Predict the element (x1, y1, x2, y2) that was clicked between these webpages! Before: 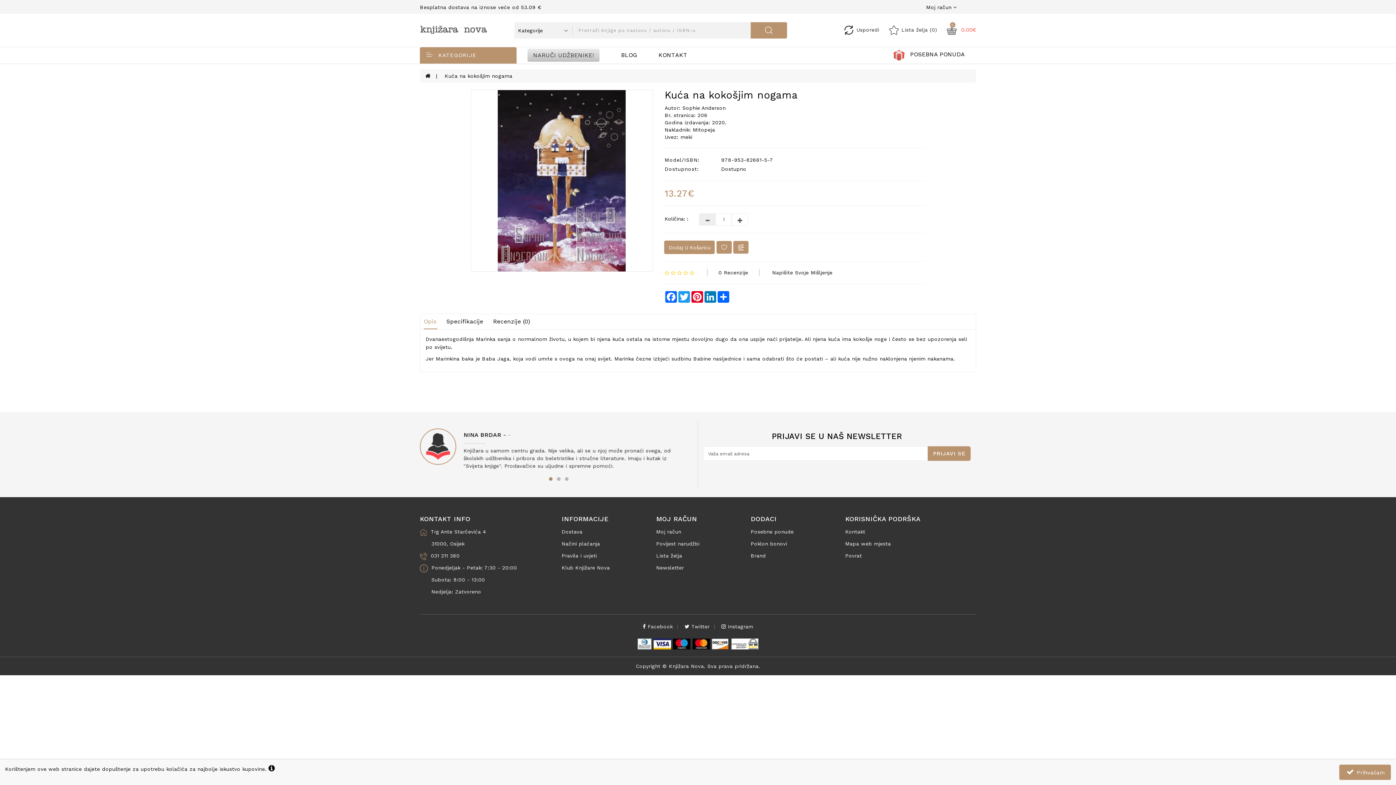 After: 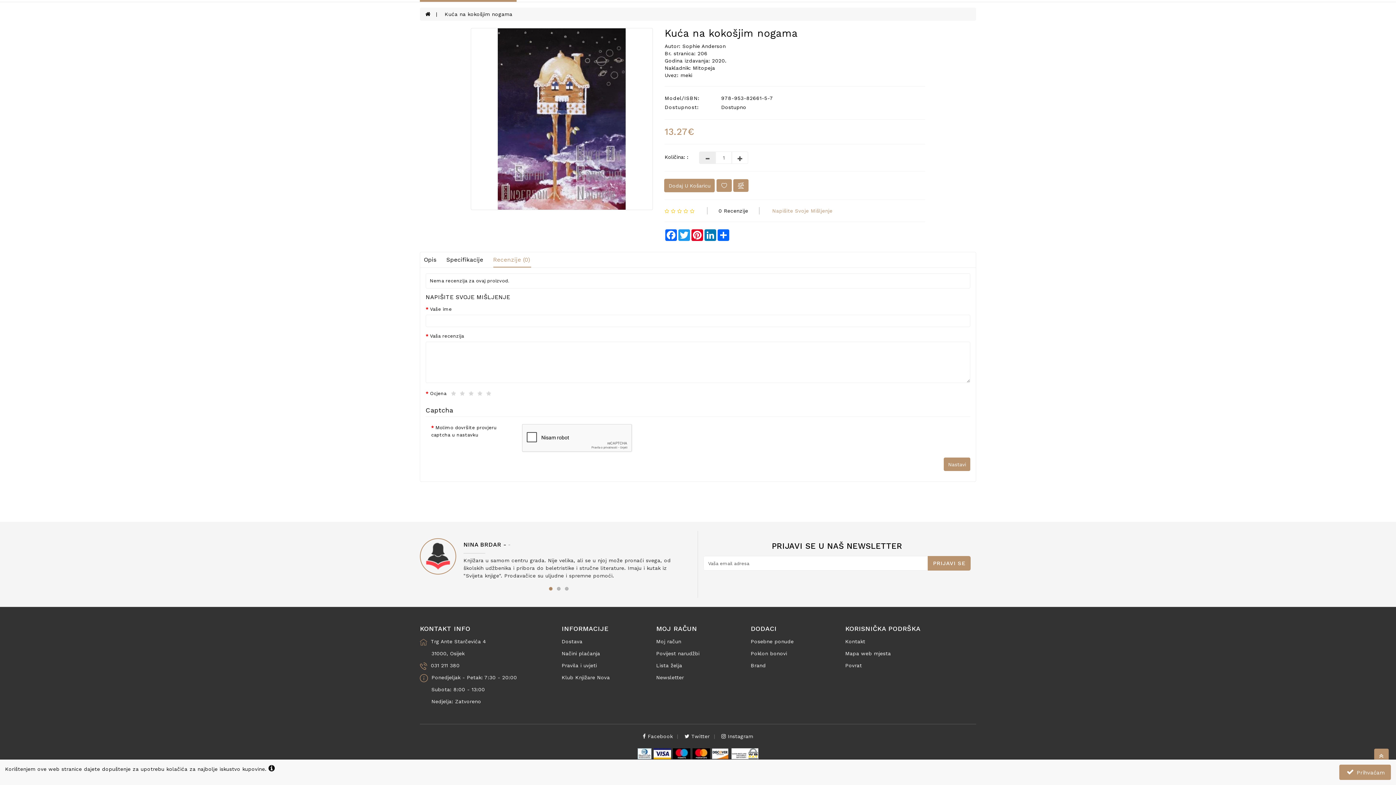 Action: label: Napišite Svoje Mišljenje bbox: (772, 269, 832, 275)